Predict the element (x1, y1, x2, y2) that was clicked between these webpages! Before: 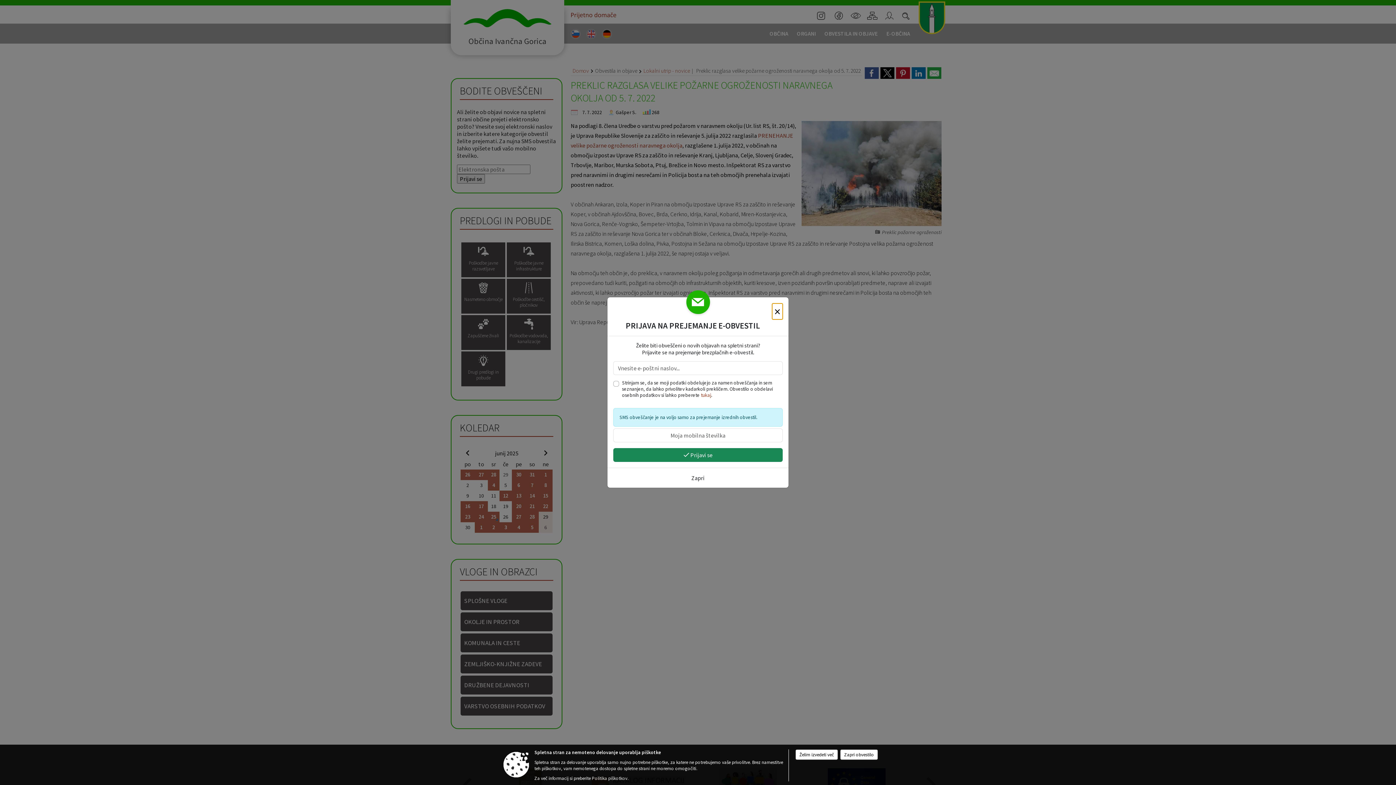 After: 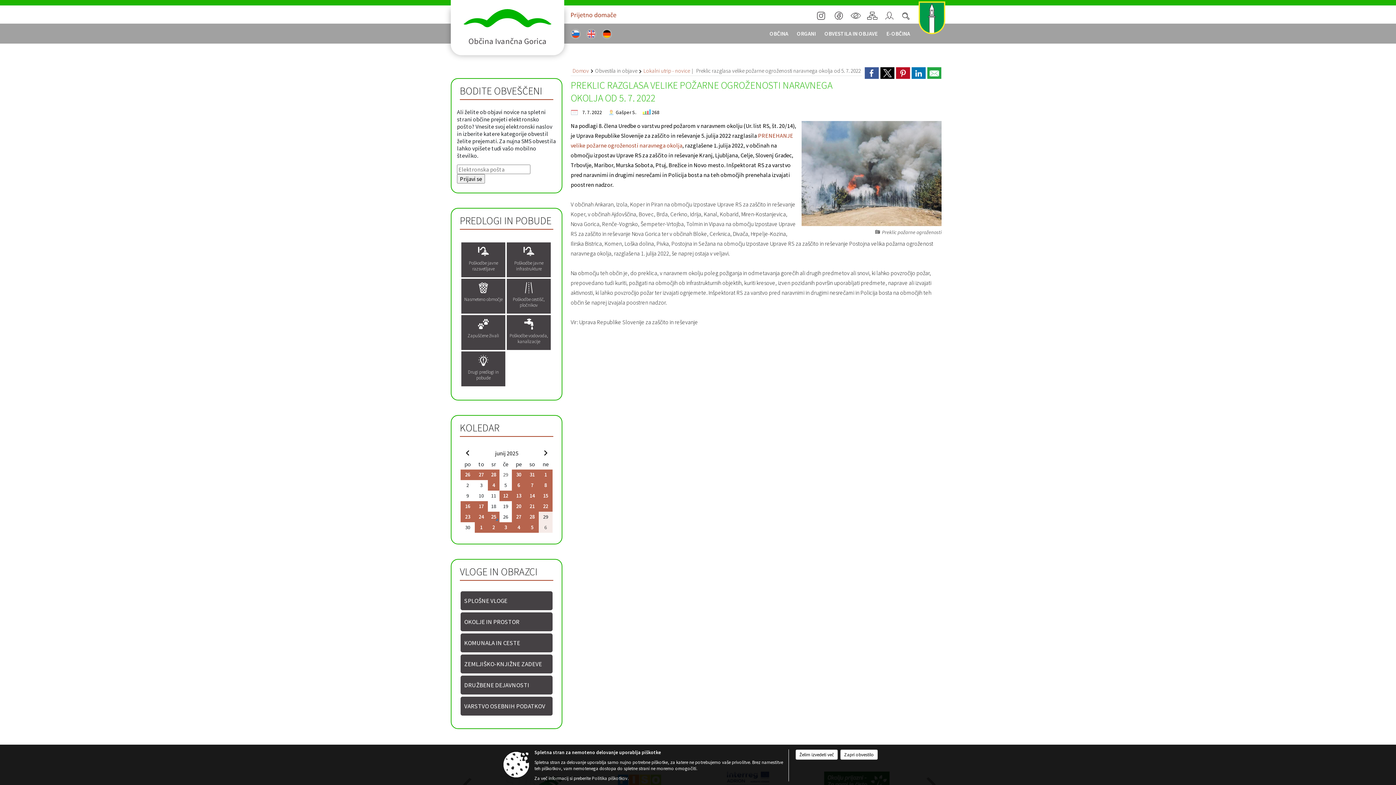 Action: bbox: (686, 471, 709, 485) label: Zapri